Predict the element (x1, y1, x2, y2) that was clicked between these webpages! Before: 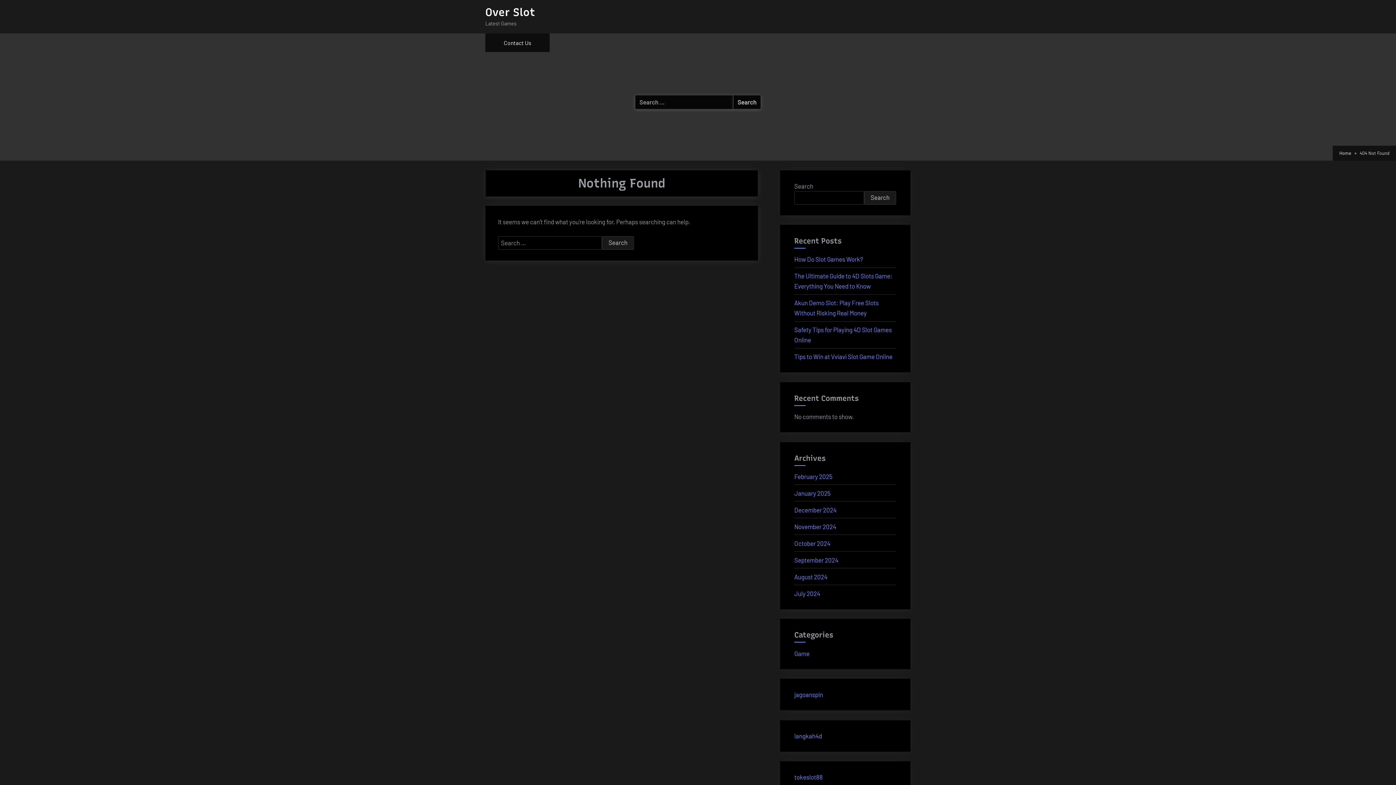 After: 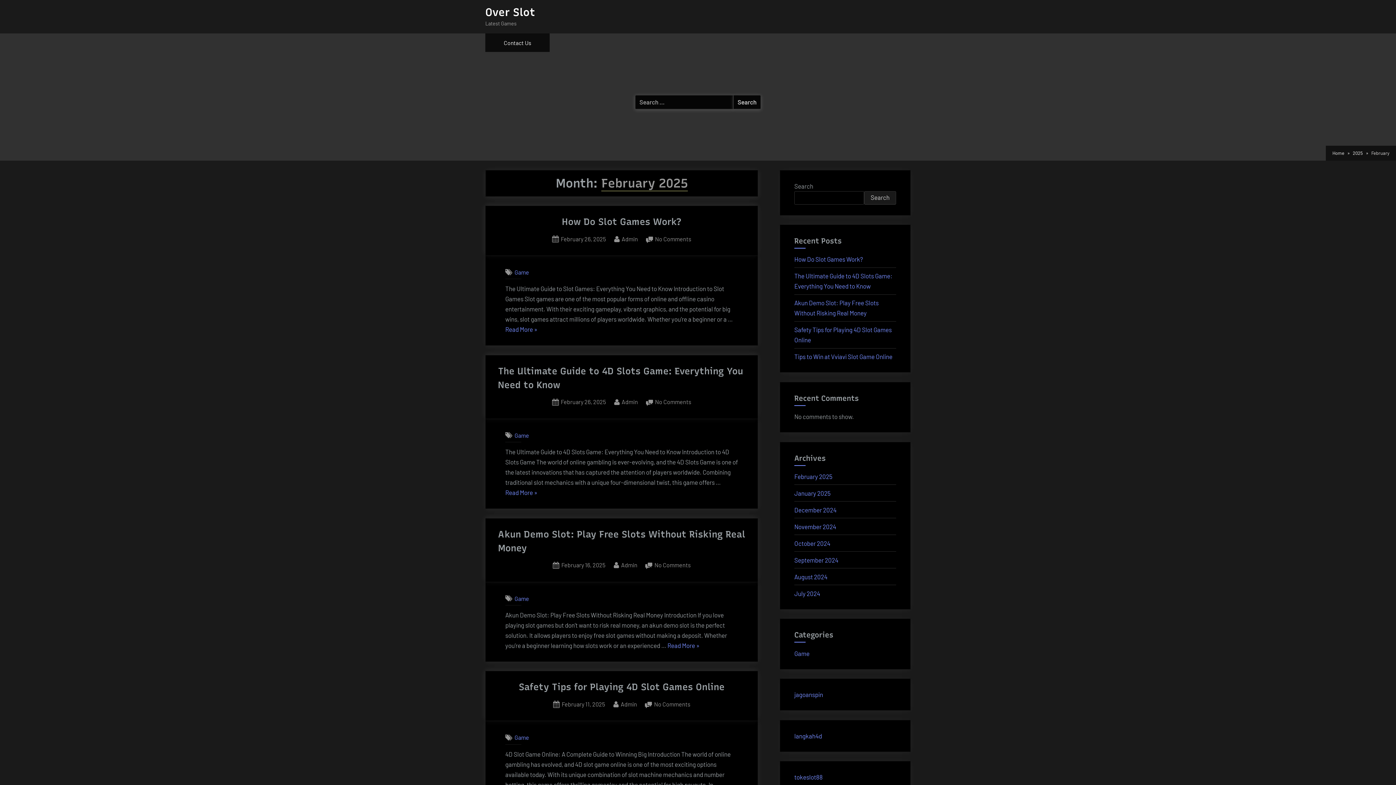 Action: bbox: (794, 473, 832, 480) label: February 2025